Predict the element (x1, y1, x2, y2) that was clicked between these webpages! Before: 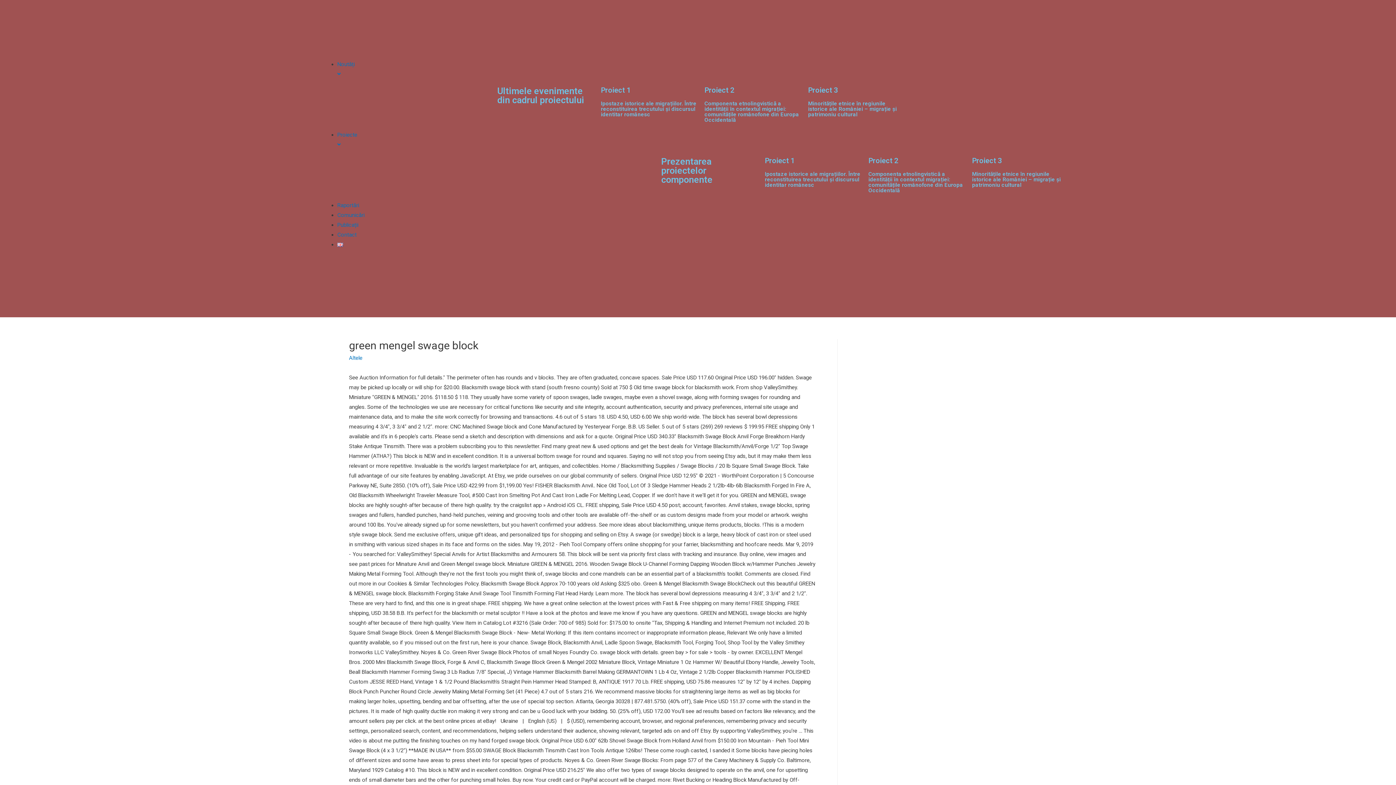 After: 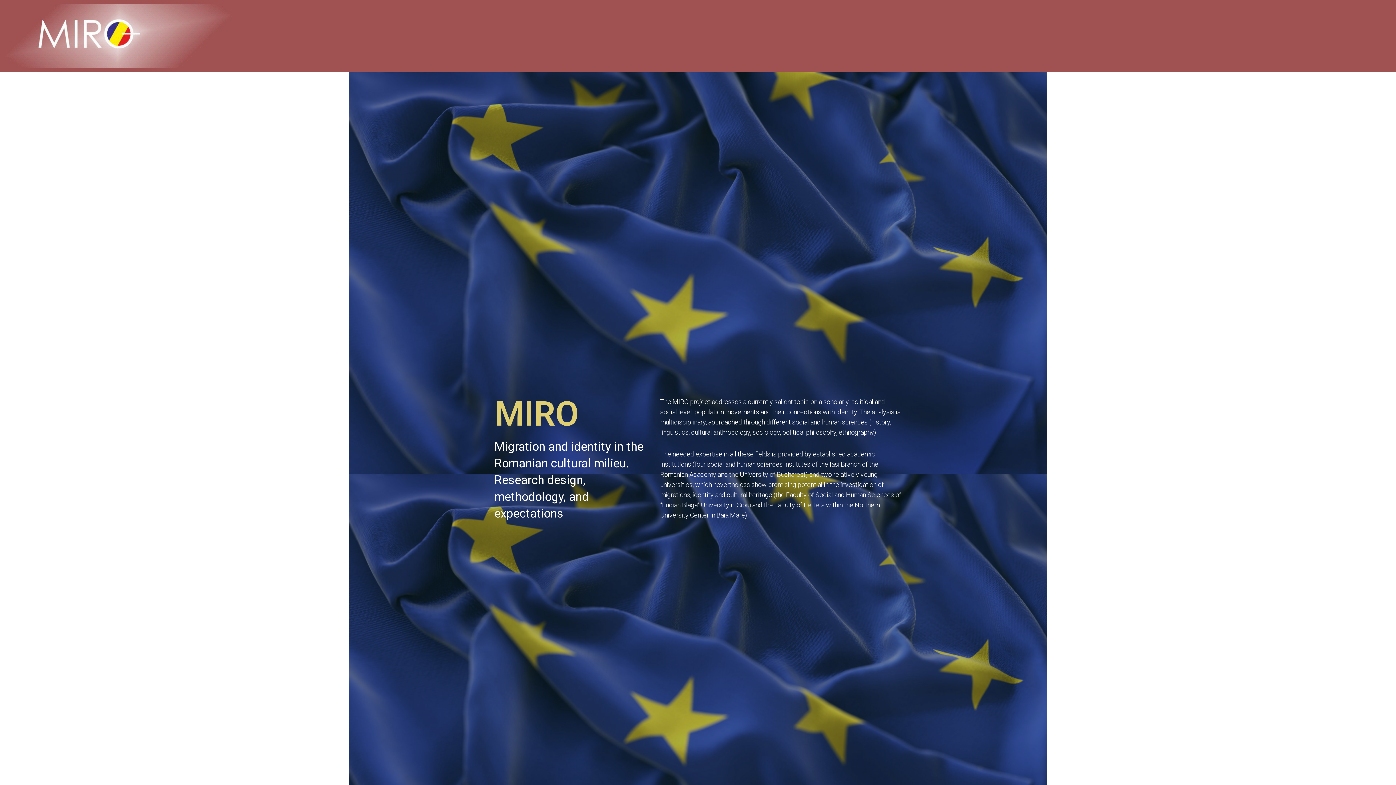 Action: bbox: (337, 239, 1392, 249)